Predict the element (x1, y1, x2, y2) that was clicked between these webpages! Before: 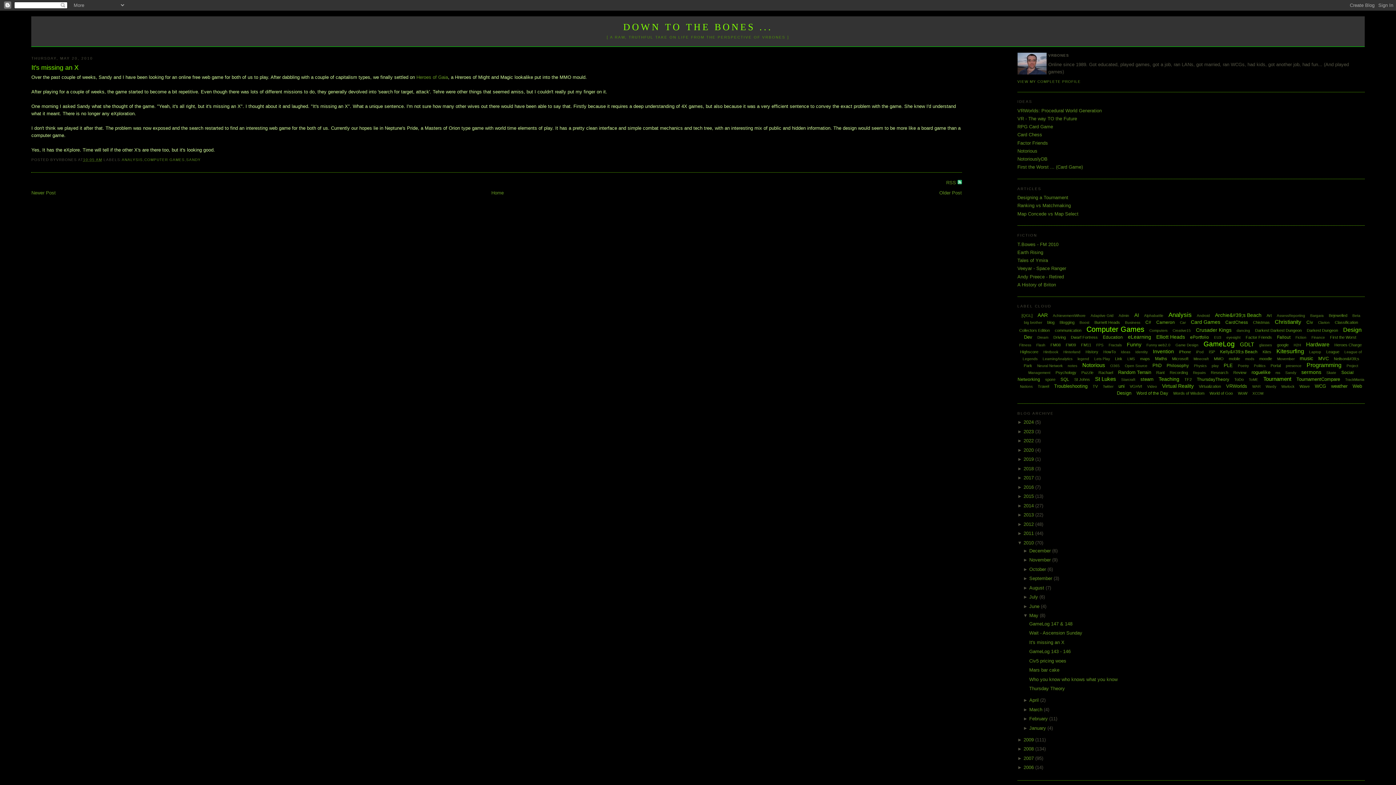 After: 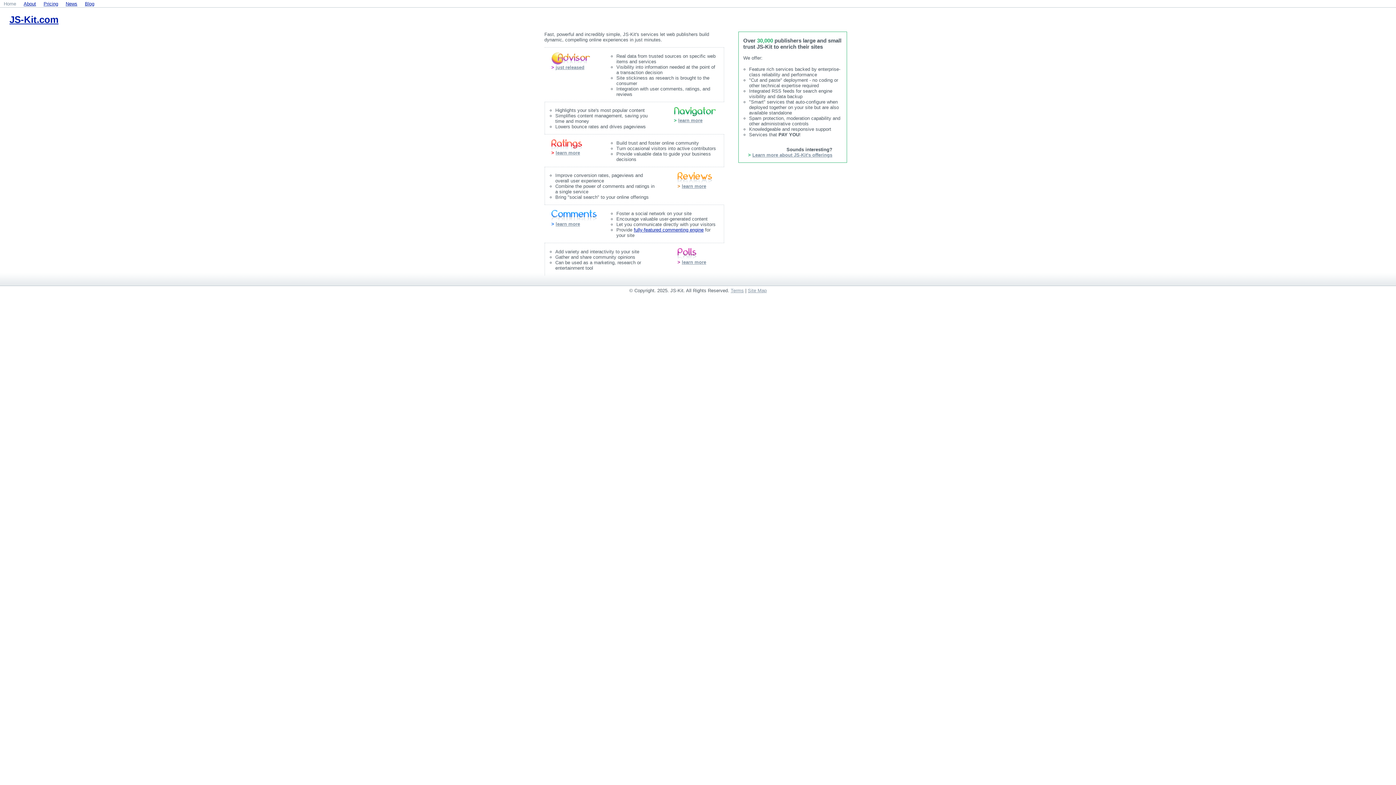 Action: bbox: (957, 179, 962, 185)